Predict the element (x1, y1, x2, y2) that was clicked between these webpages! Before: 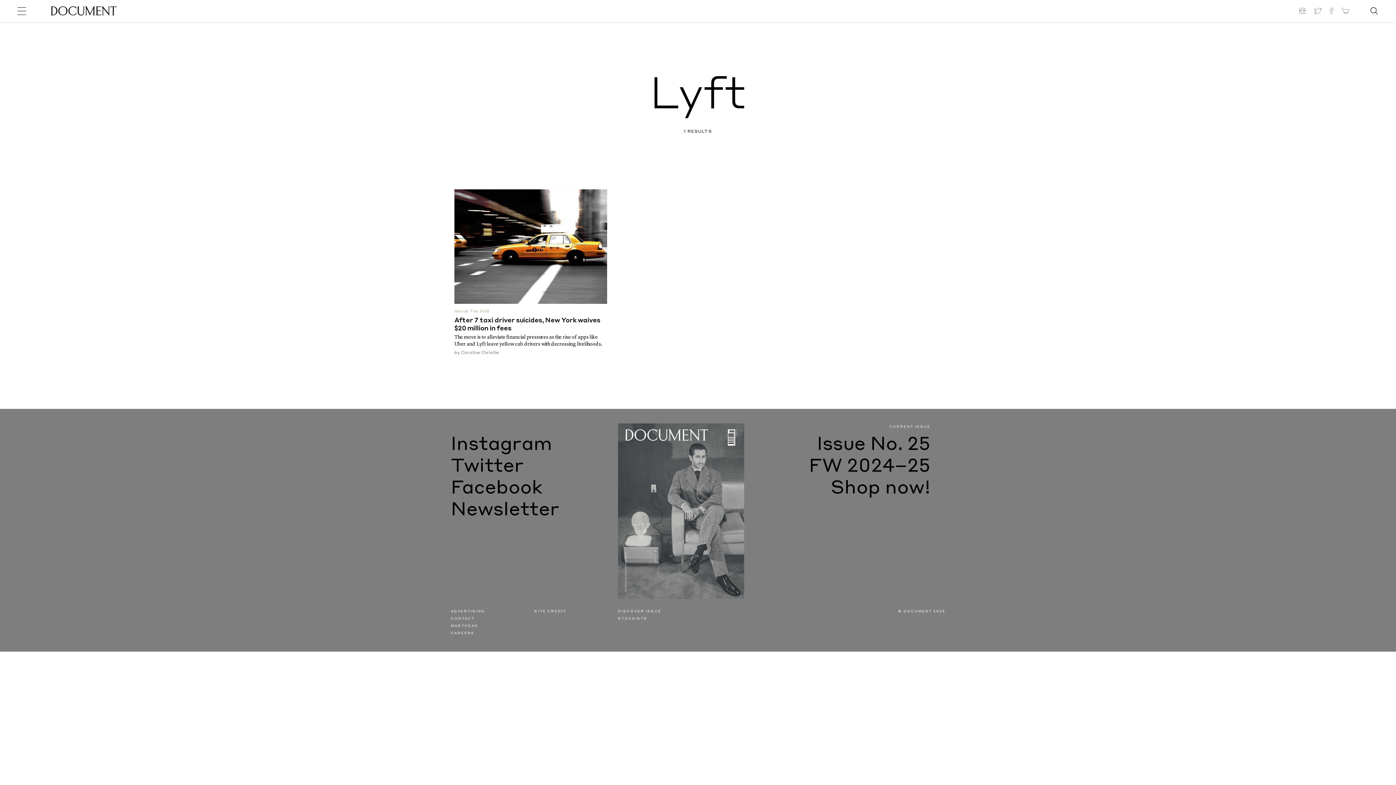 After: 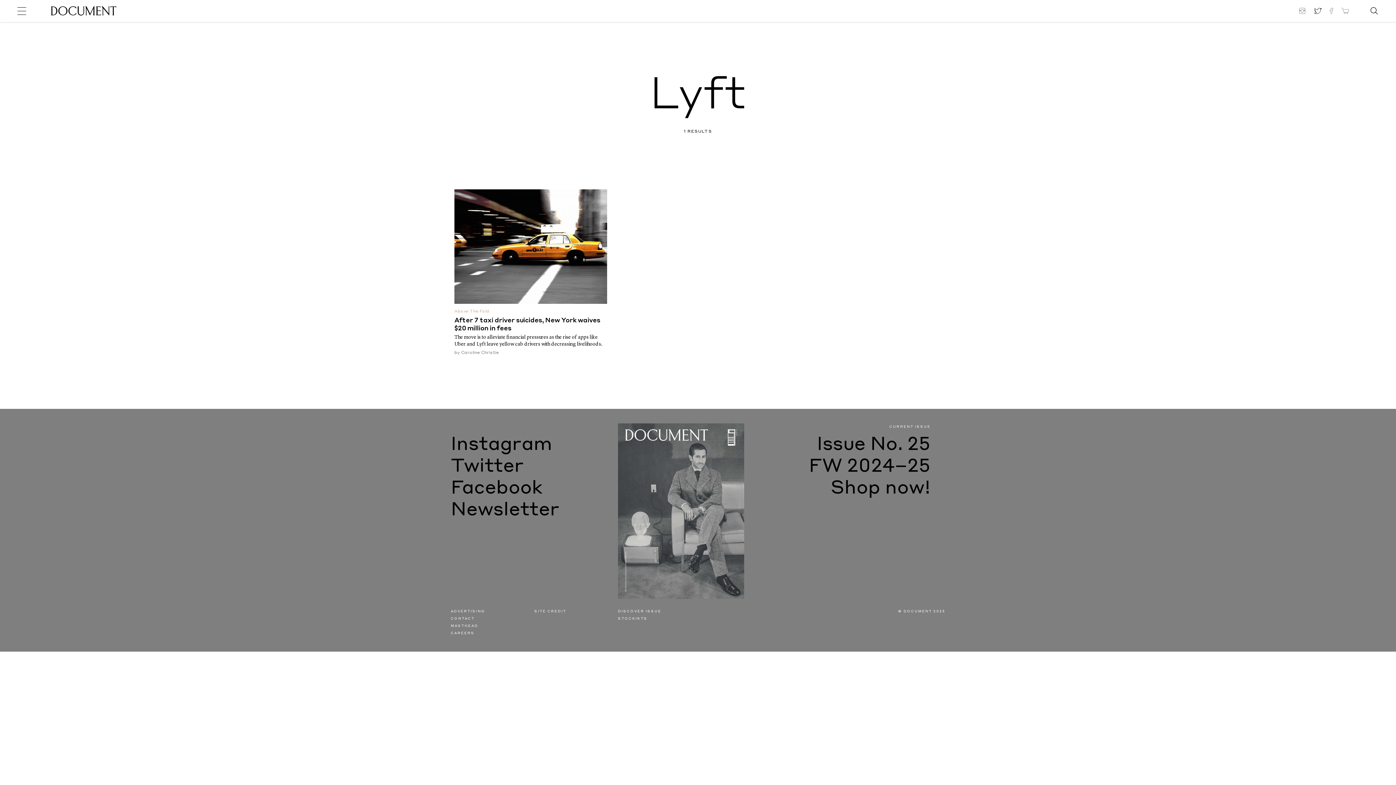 Action: bbox: (1310, 3, 1325, 18)